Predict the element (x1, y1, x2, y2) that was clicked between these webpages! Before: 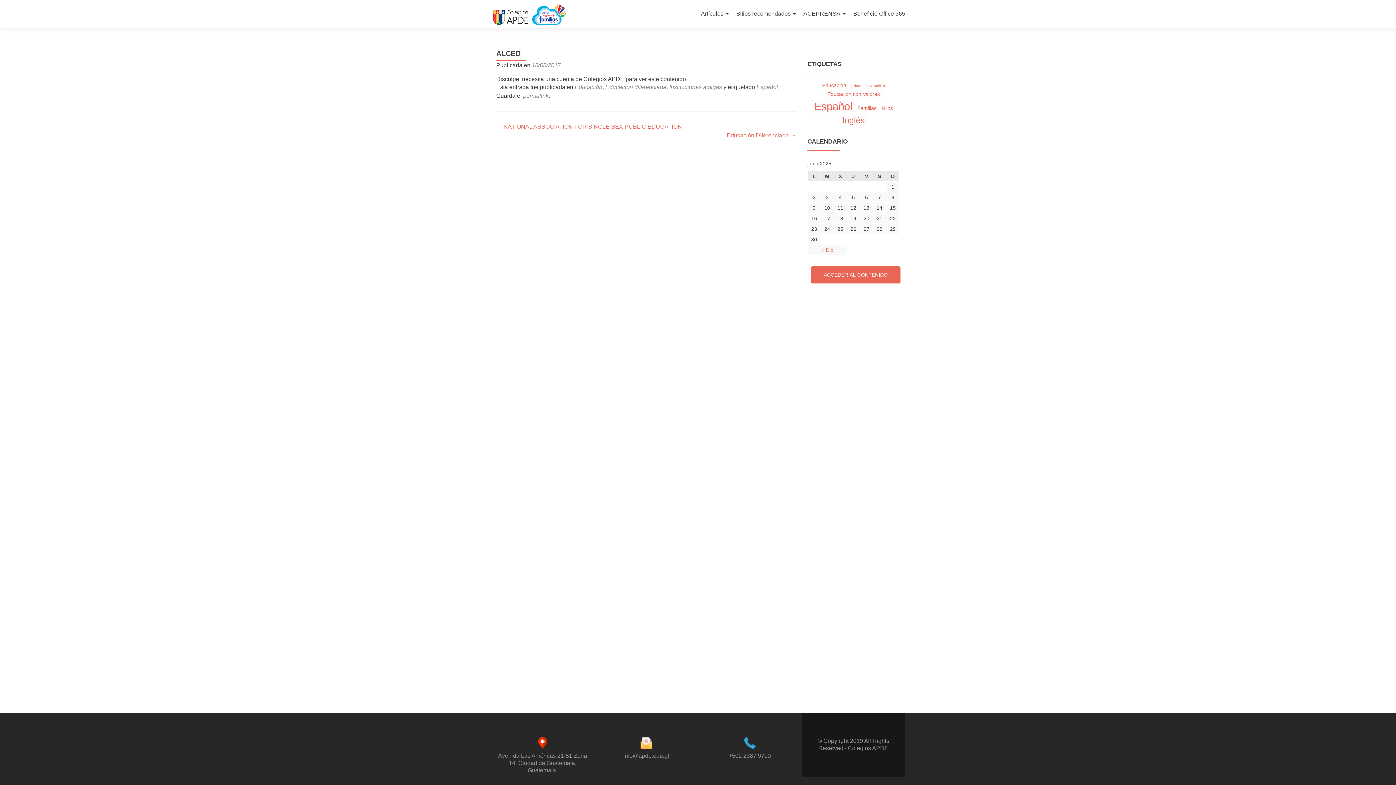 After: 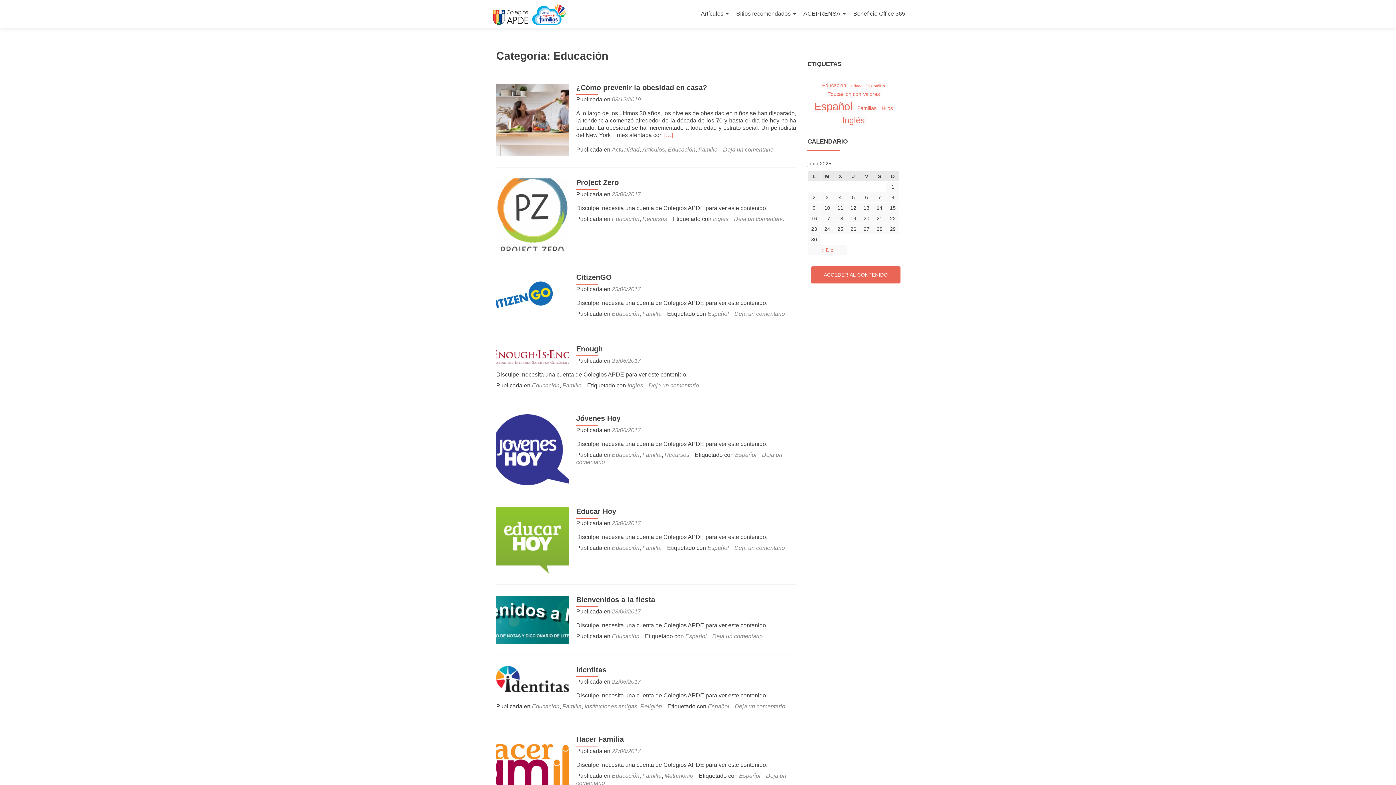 Action: label: Educación bbox: (574, 84, 602, 90)